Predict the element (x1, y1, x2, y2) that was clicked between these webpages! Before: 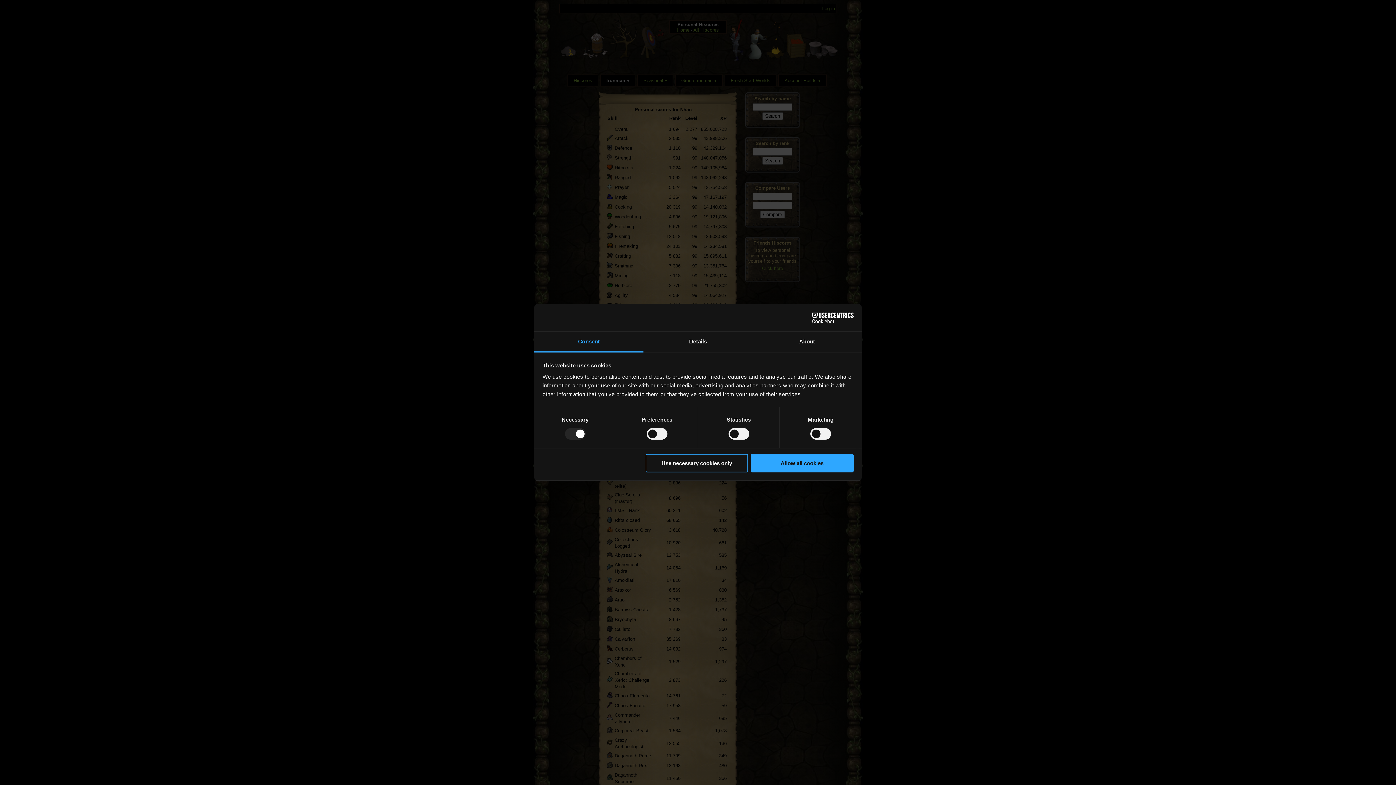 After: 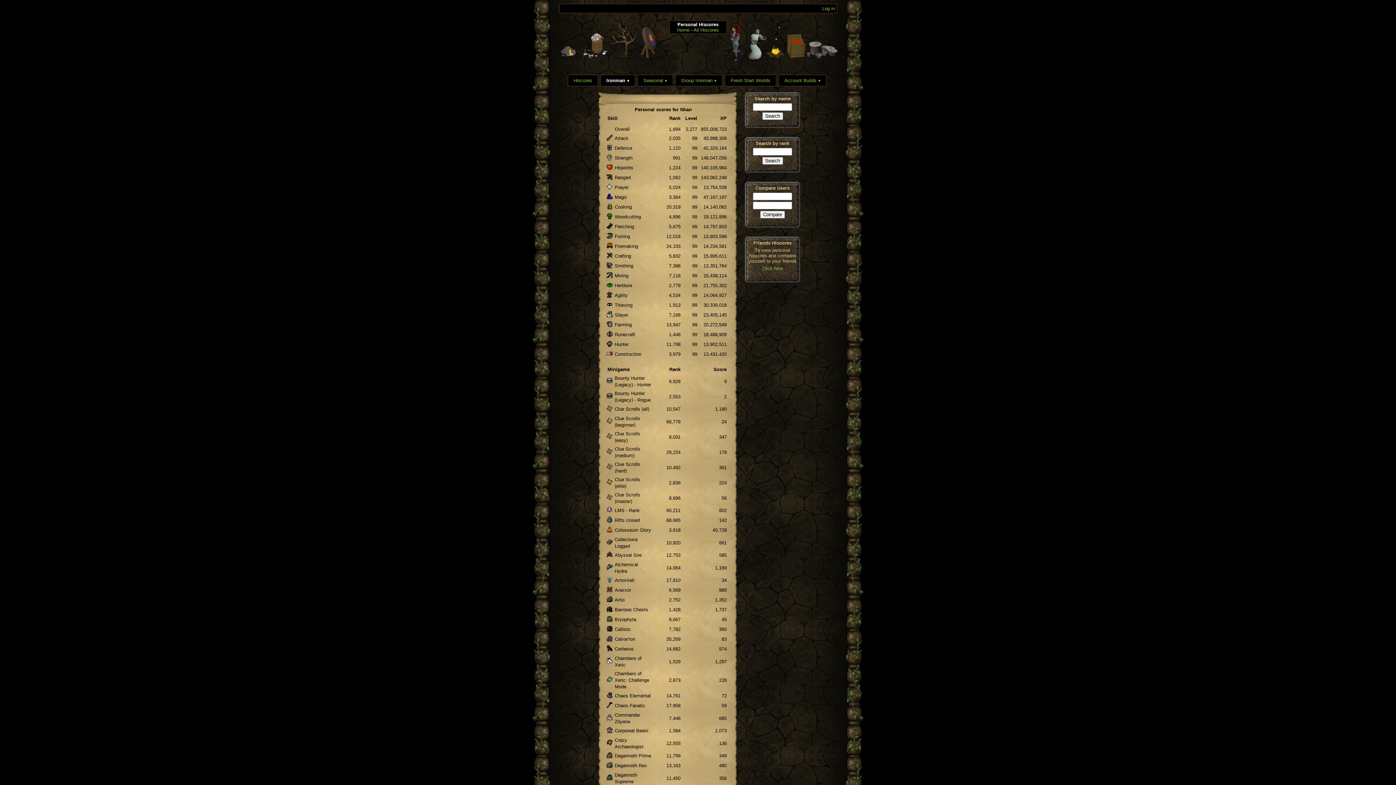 Action: label: Allow all cookies bbox: (751, 454, 853, 472)